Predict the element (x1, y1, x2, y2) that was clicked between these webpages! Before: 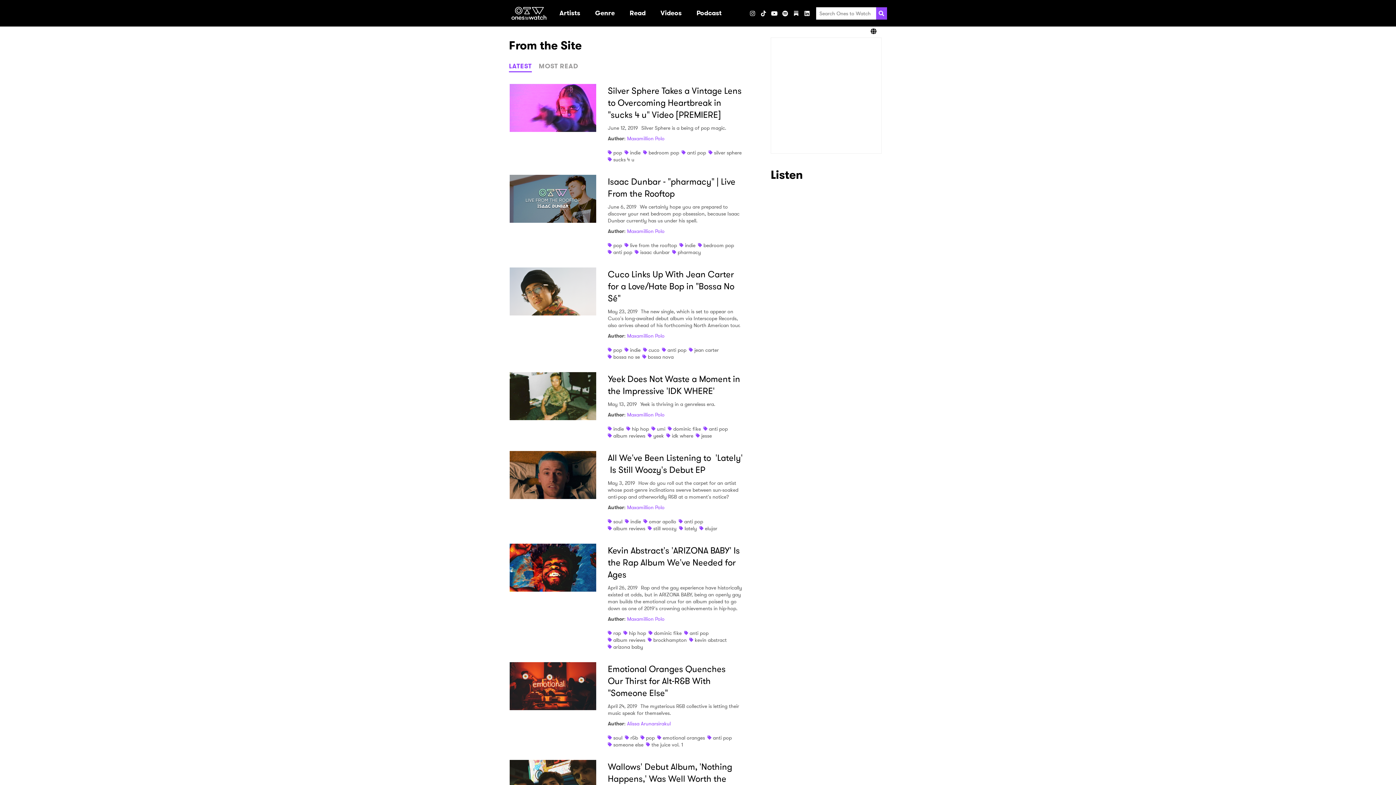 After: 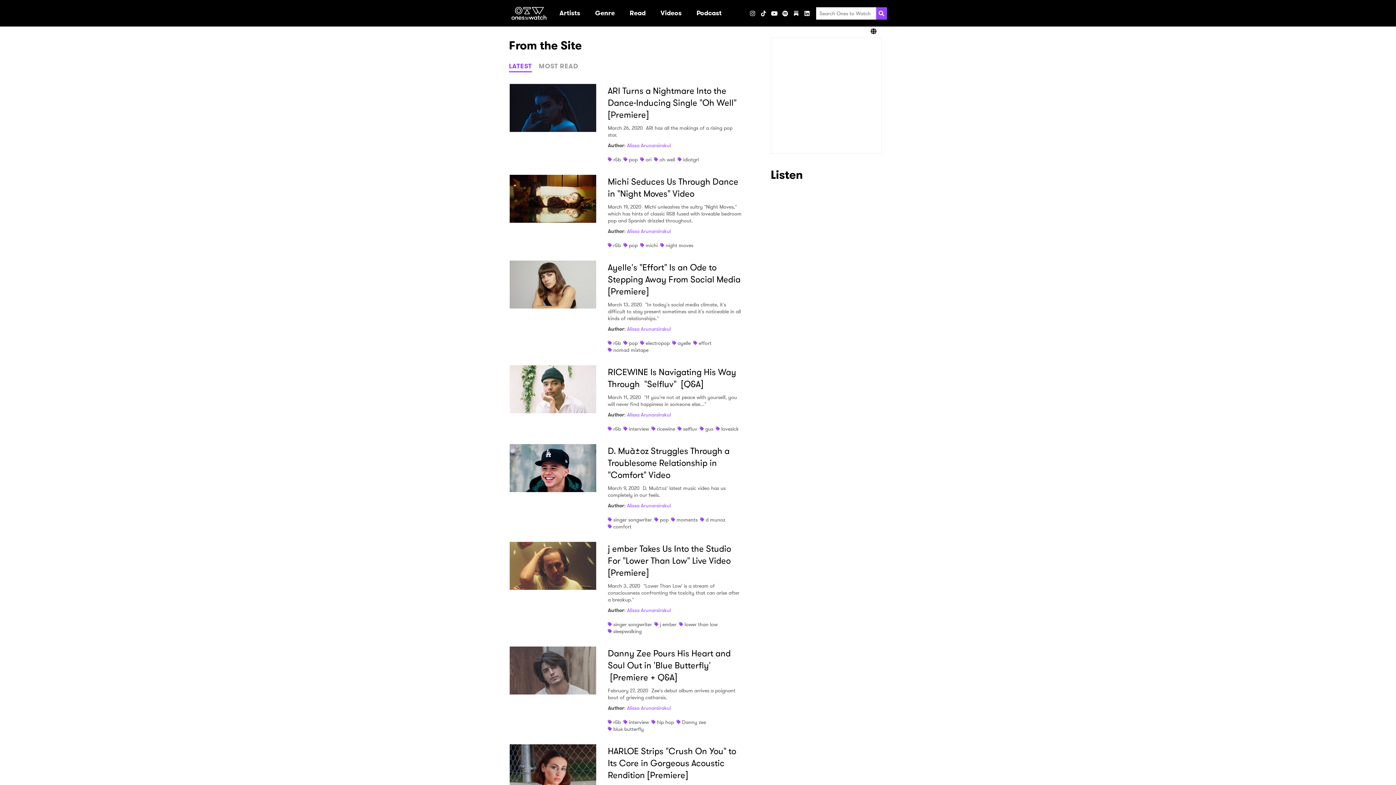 Action: label: Alissa Arunarsirakul bbox: (627, 720, 670, 727)